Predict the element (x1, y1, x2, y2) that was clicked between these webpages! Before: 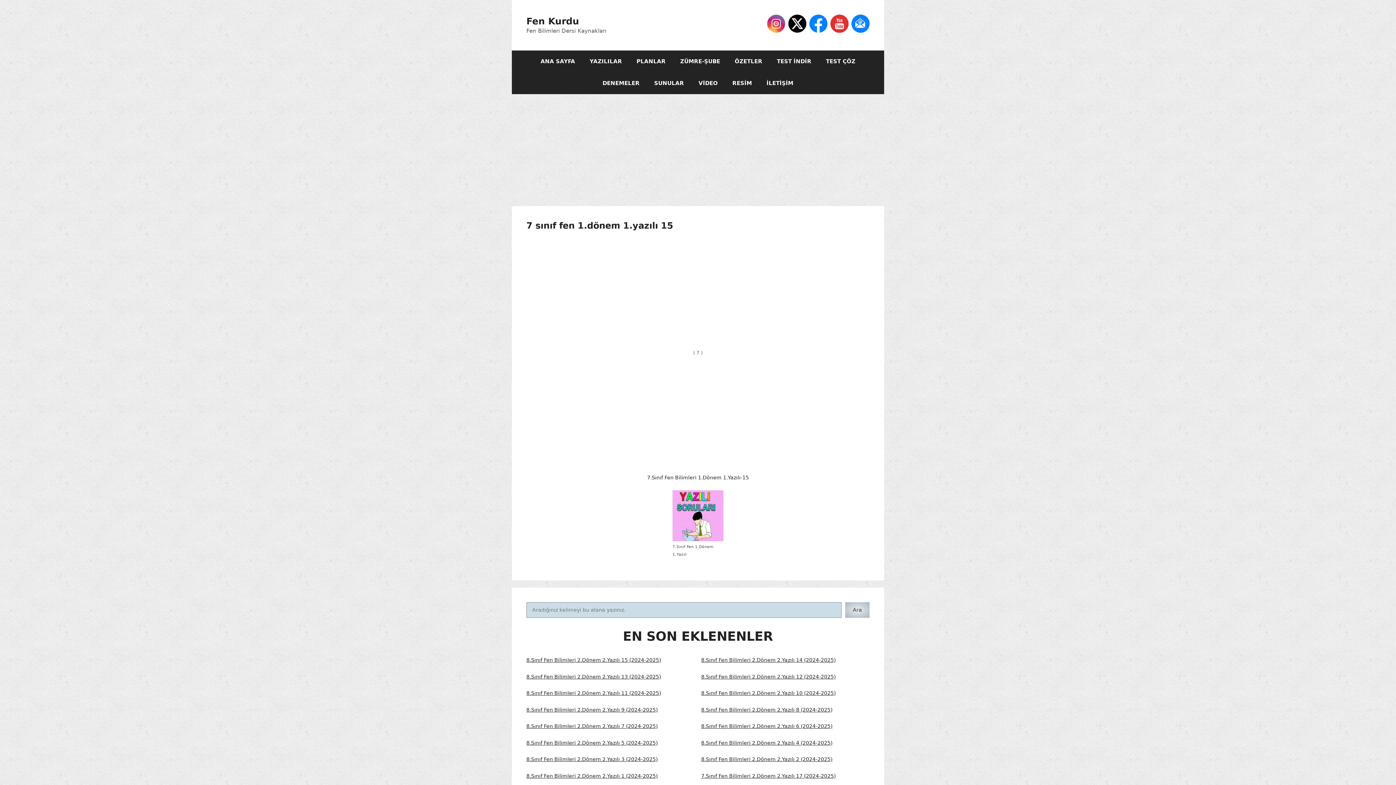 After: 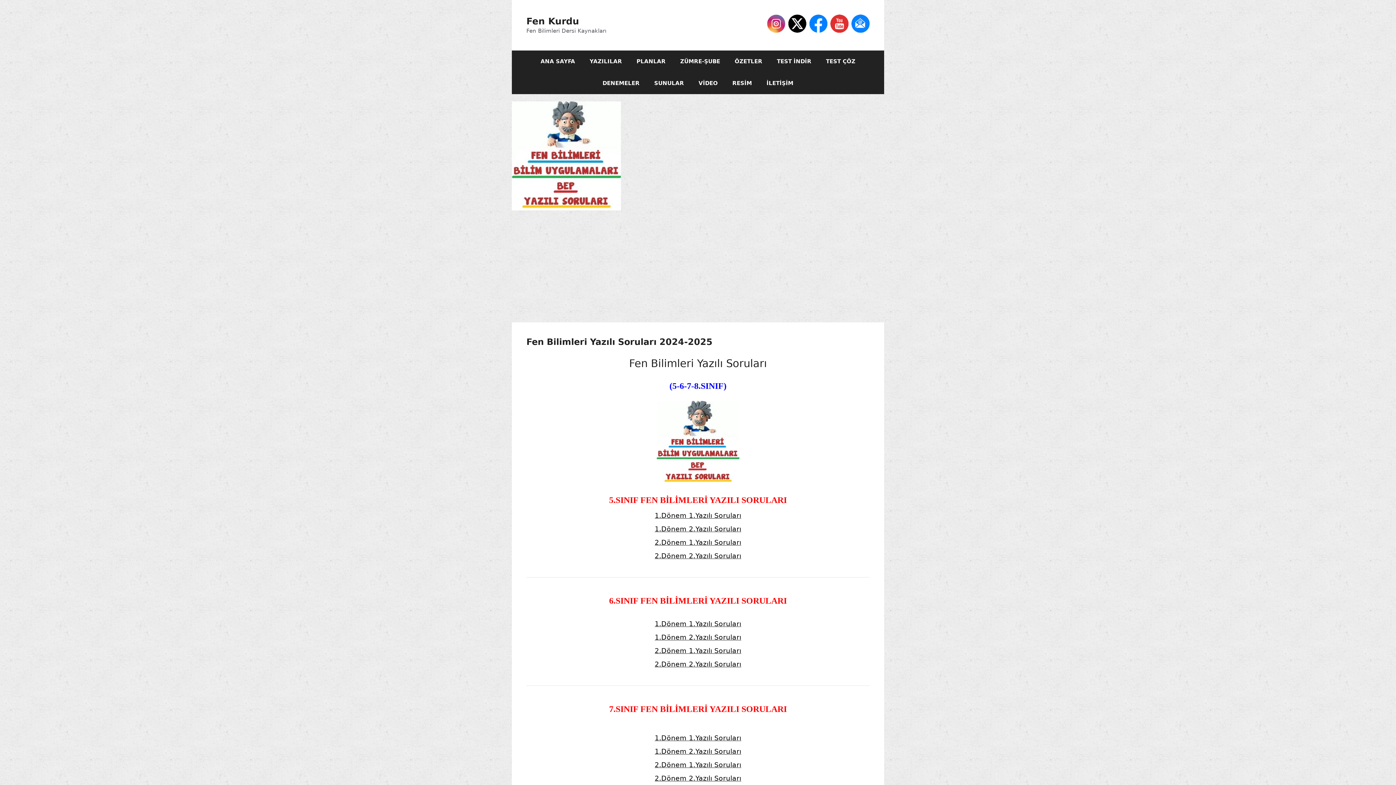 Action: bbox: (582, 50, 629, 72) label: YAZILILAR